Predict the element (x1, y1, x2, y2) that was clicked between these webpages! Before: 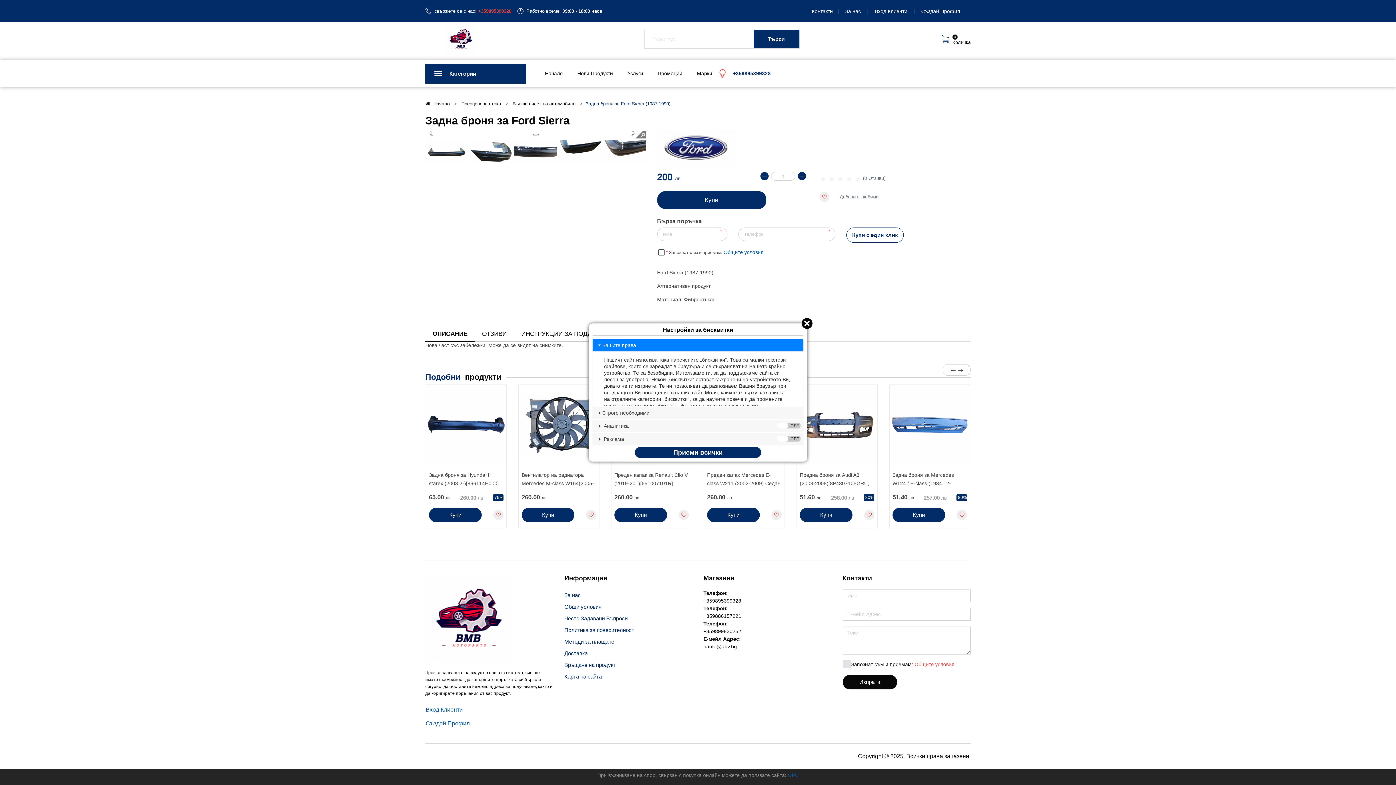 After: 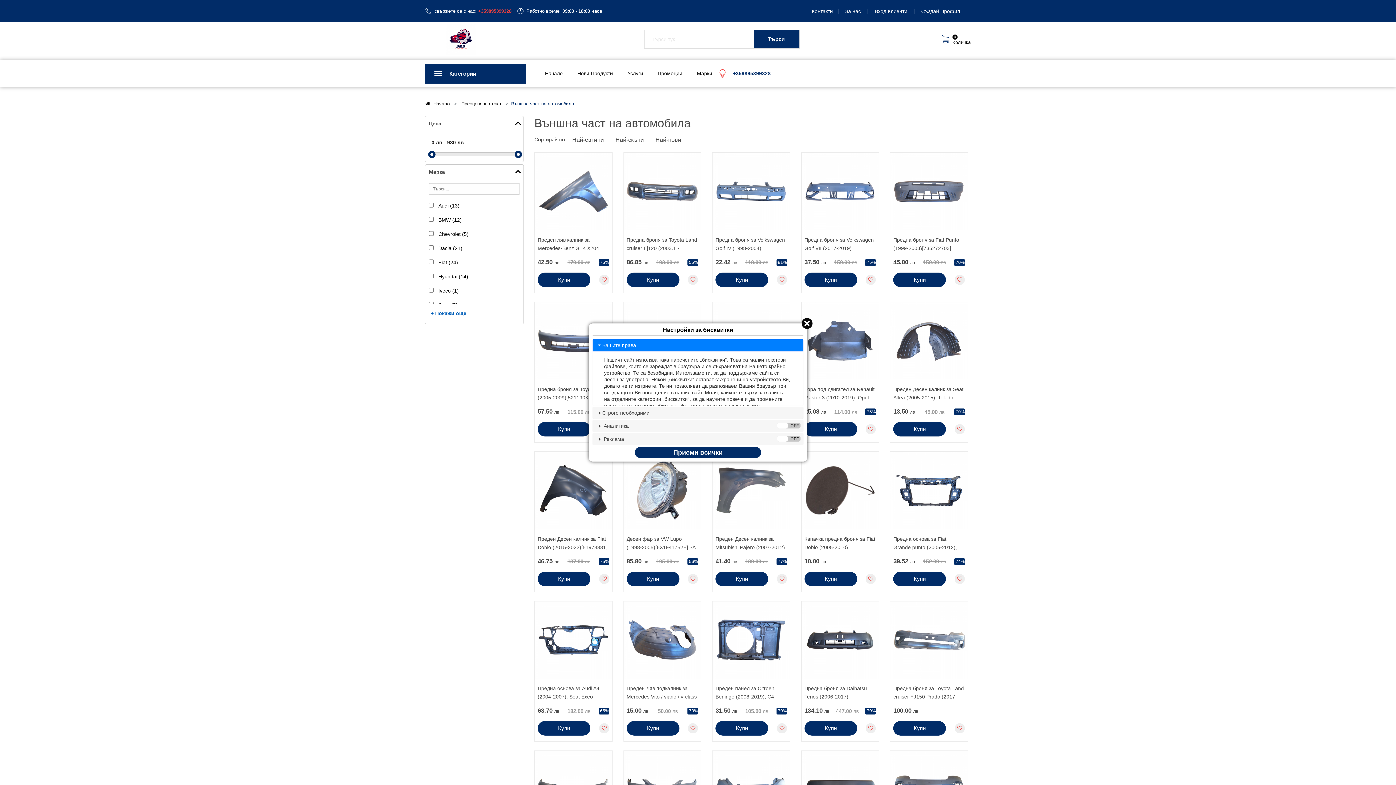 Action: bbox: (512, 101, 575, 106) label: Външна част на автомобила